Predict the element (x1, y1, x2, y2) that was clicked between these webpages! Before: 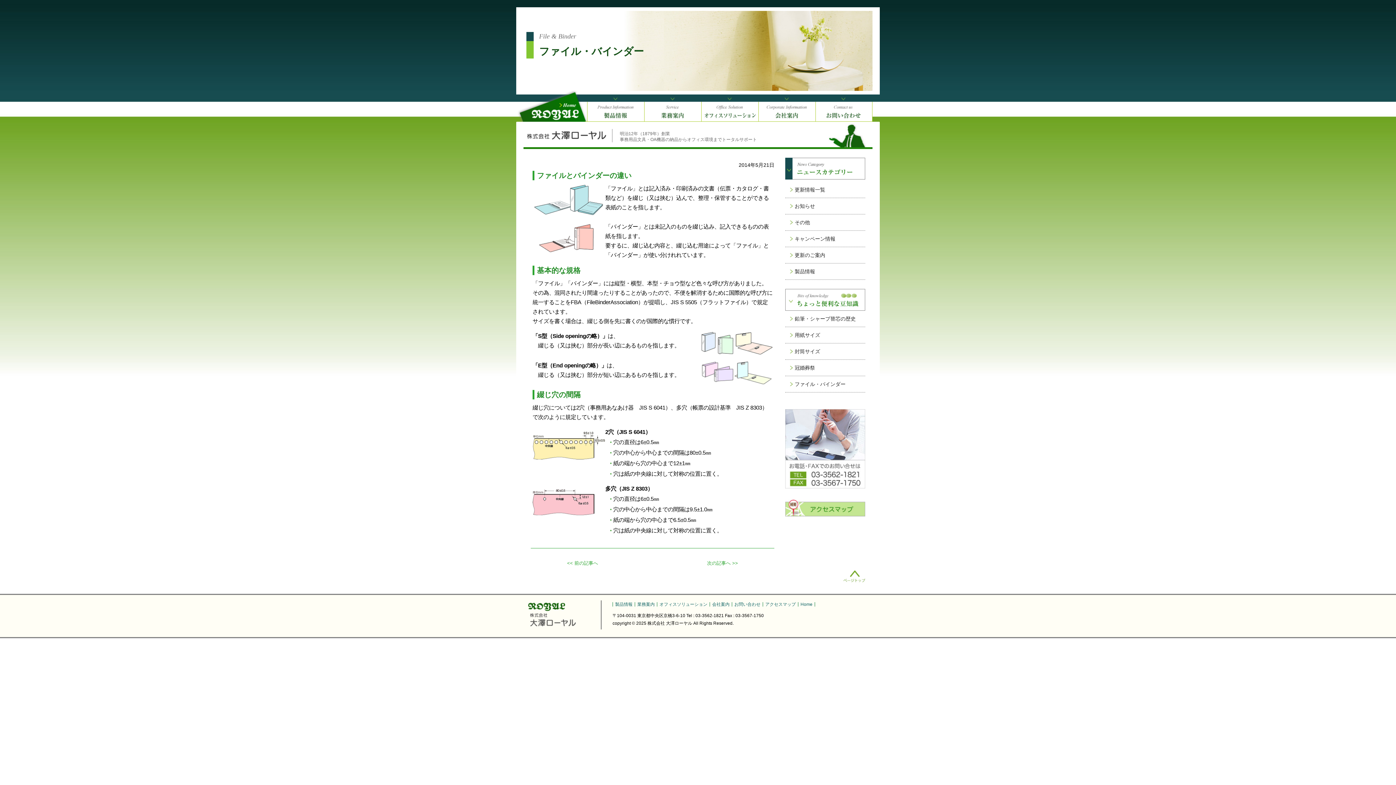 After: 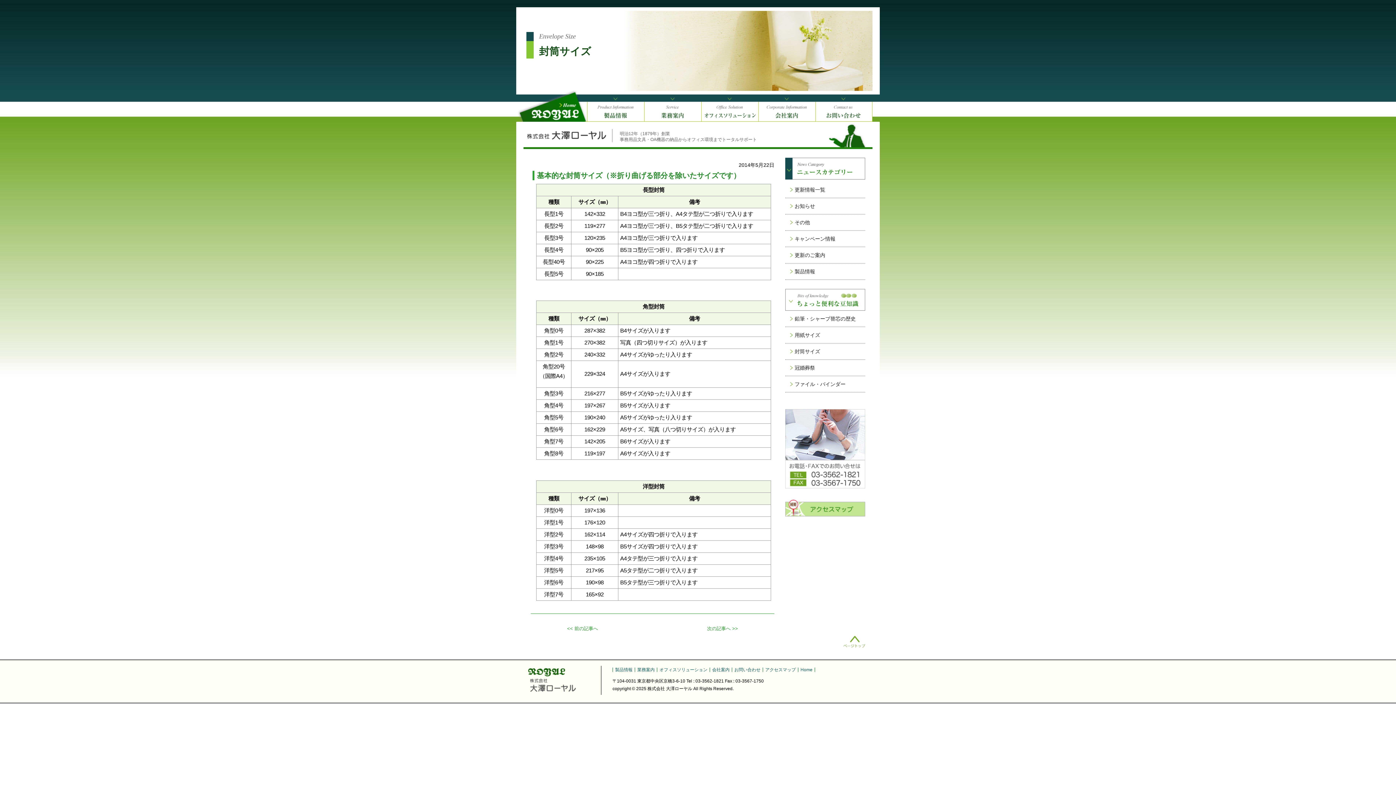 Action: label: 次の記事へ >> bbox: (707, 560, 738, 566)